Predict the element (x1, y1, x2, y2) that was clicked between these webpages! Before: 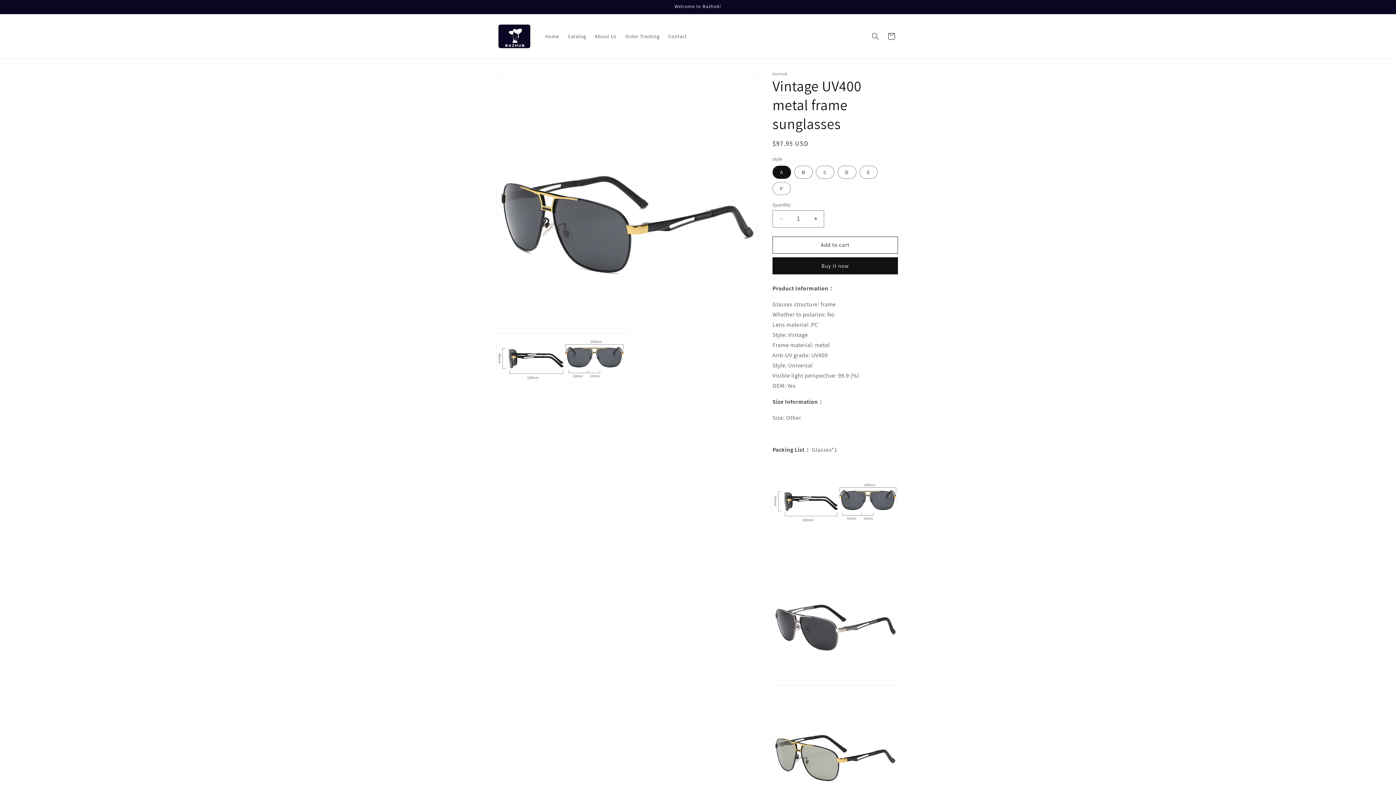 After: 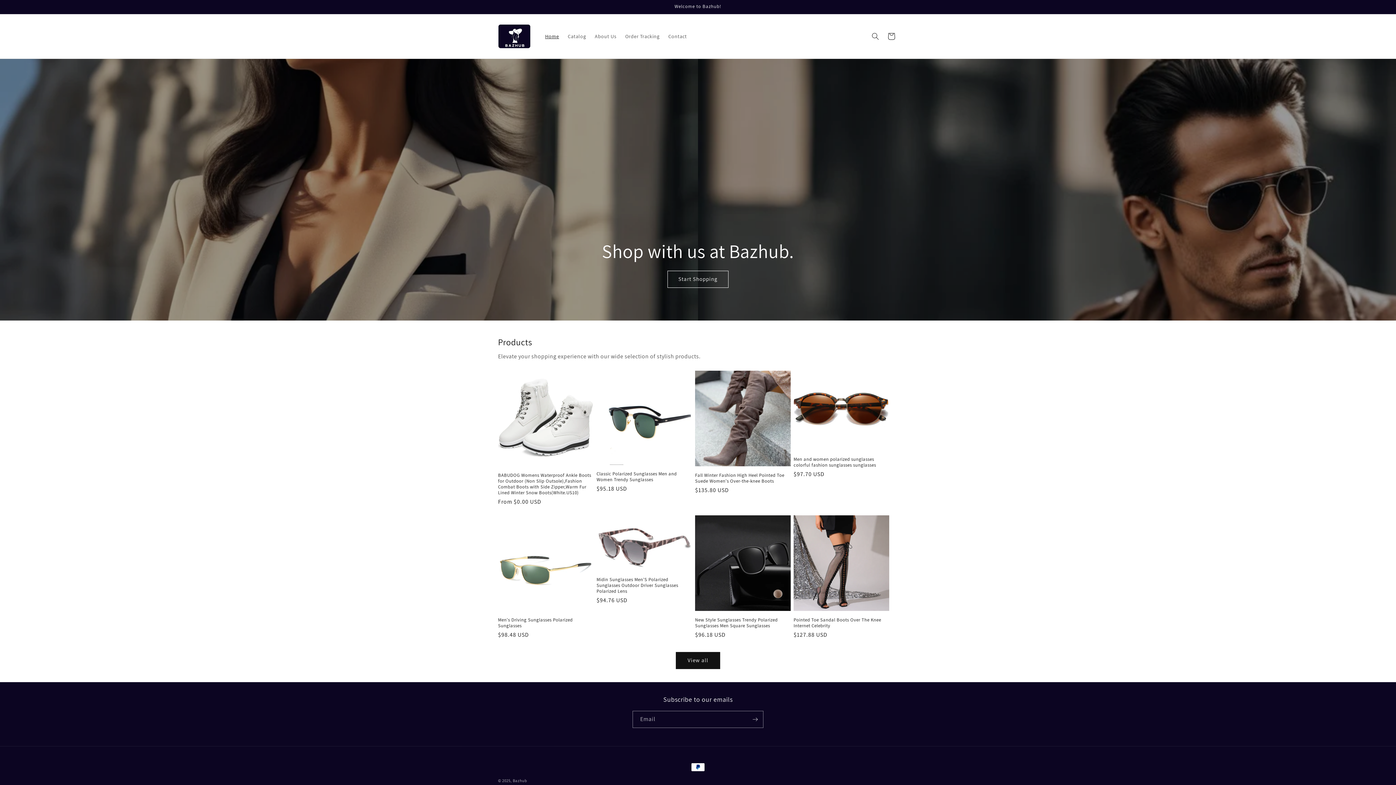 Action: label: Home bbox: (540, 28, 563, 43)